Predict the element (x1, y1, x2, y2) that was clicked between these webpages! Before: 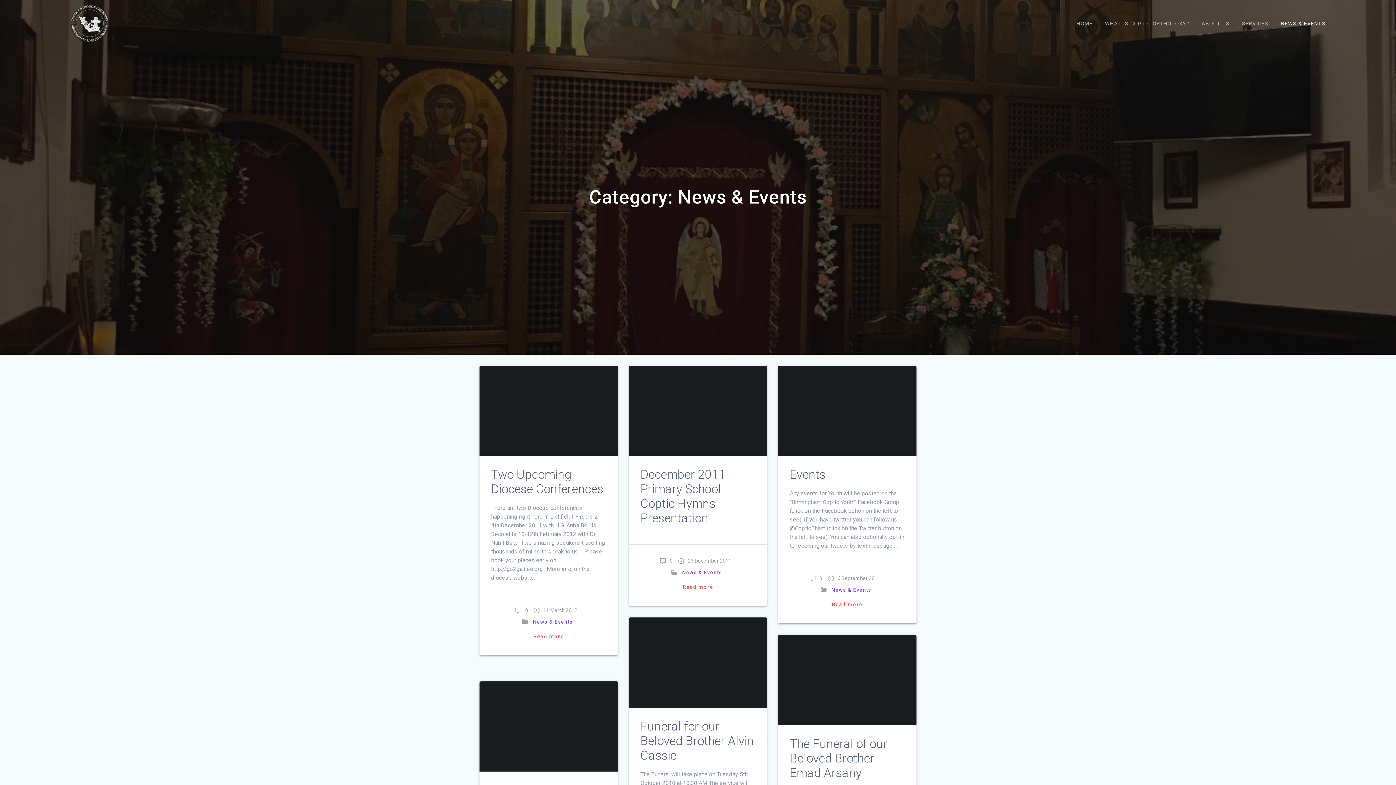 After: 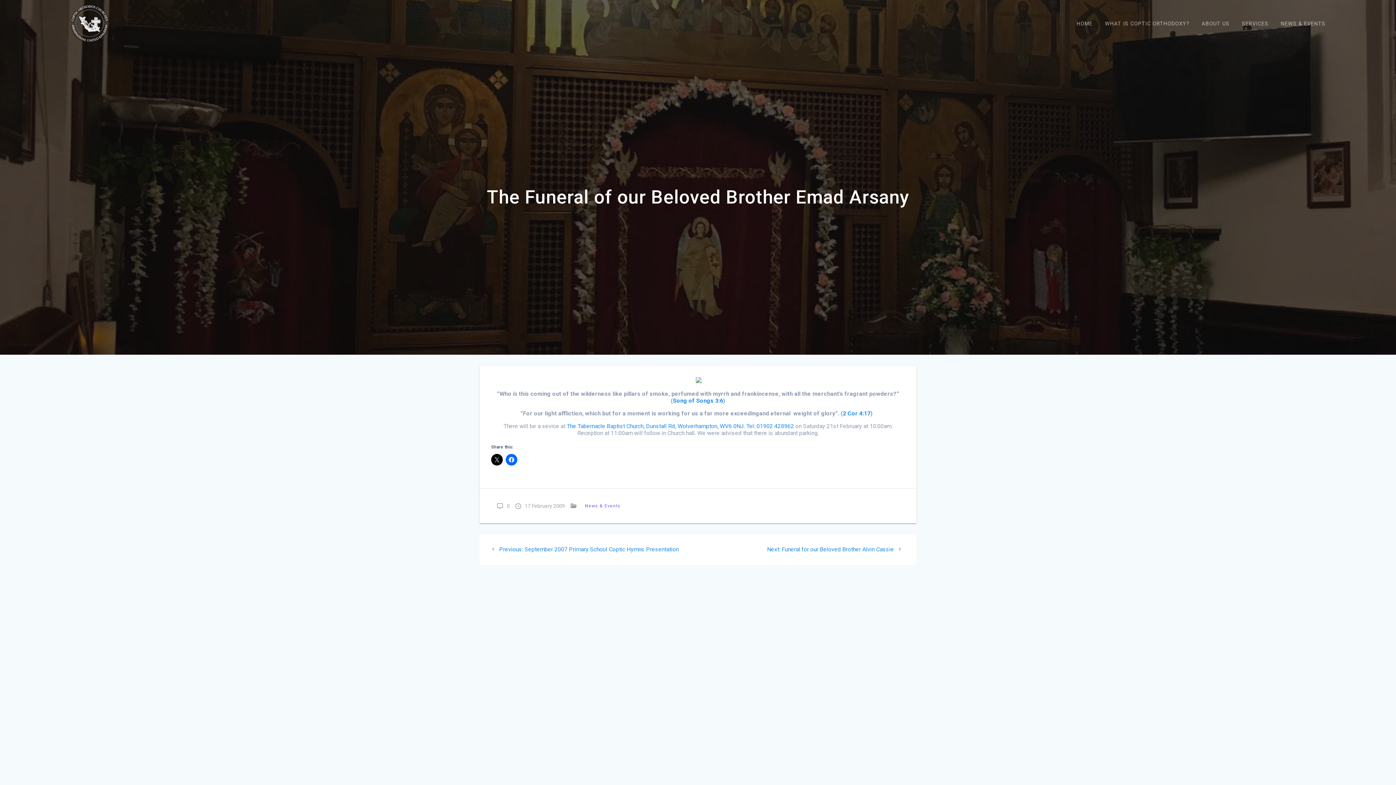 Action: bbox: (789, 737, 887, 780) label: The Funeral of our Beloved Brother Emad Arsany